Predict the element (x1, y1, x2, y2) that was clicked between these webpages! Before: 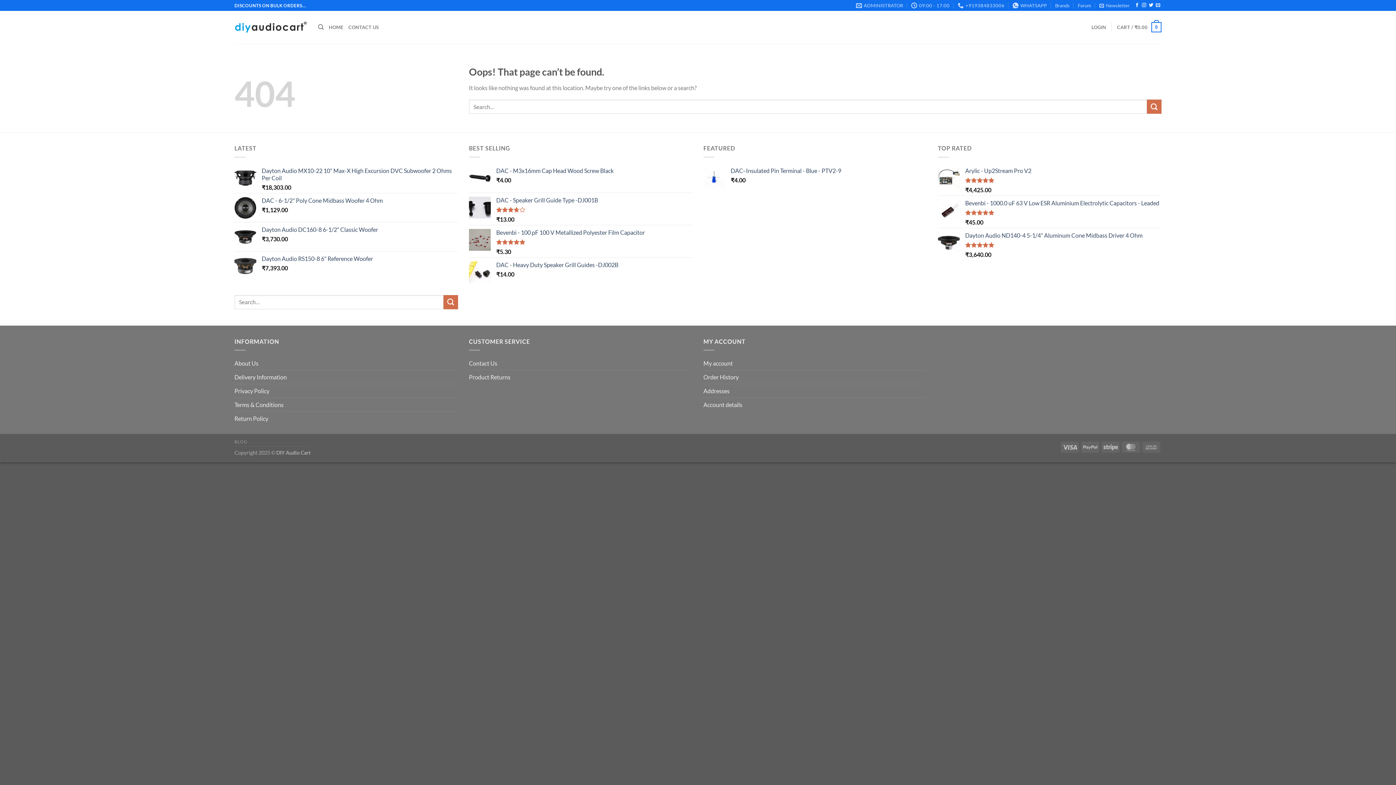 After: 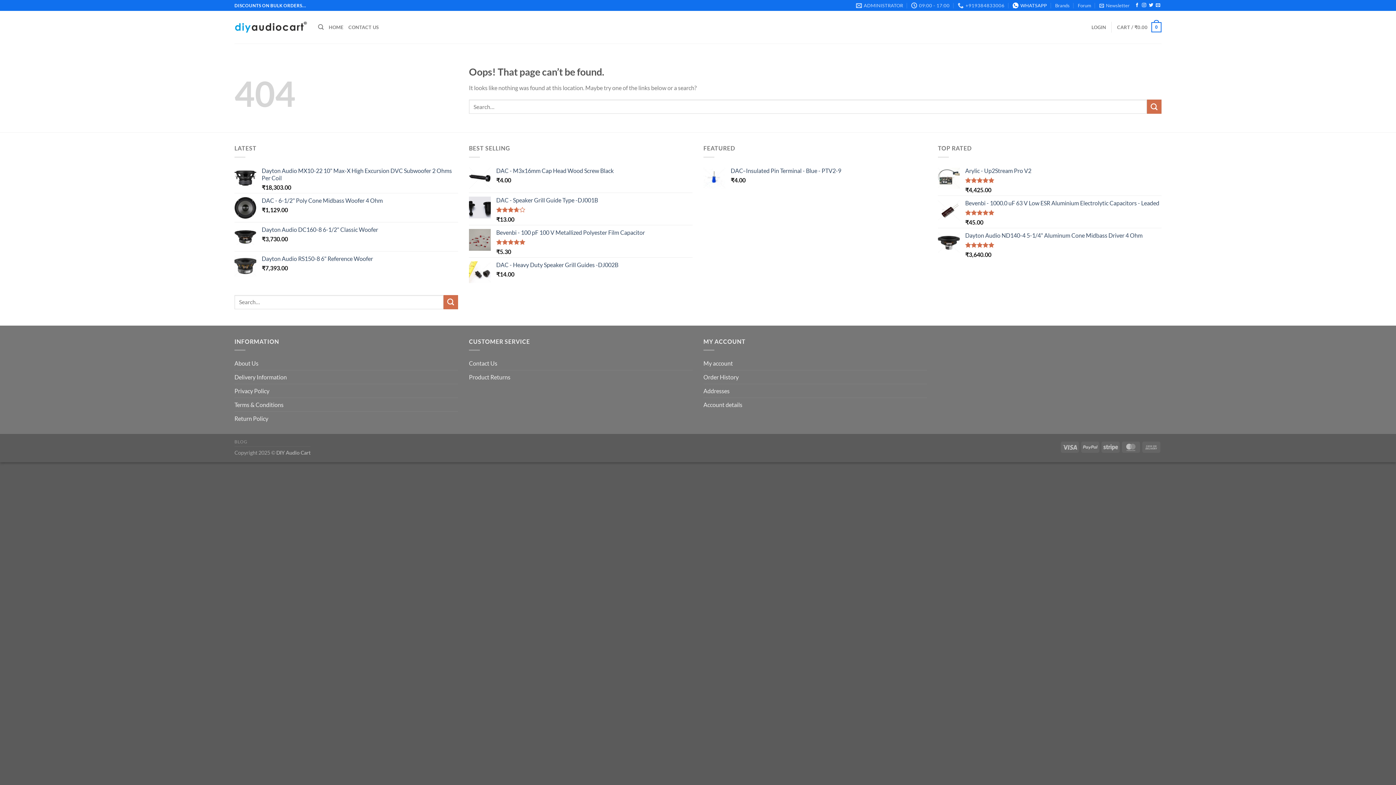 Action: bbox: (1012, 0, 1047, 10) label: WHATSAPP